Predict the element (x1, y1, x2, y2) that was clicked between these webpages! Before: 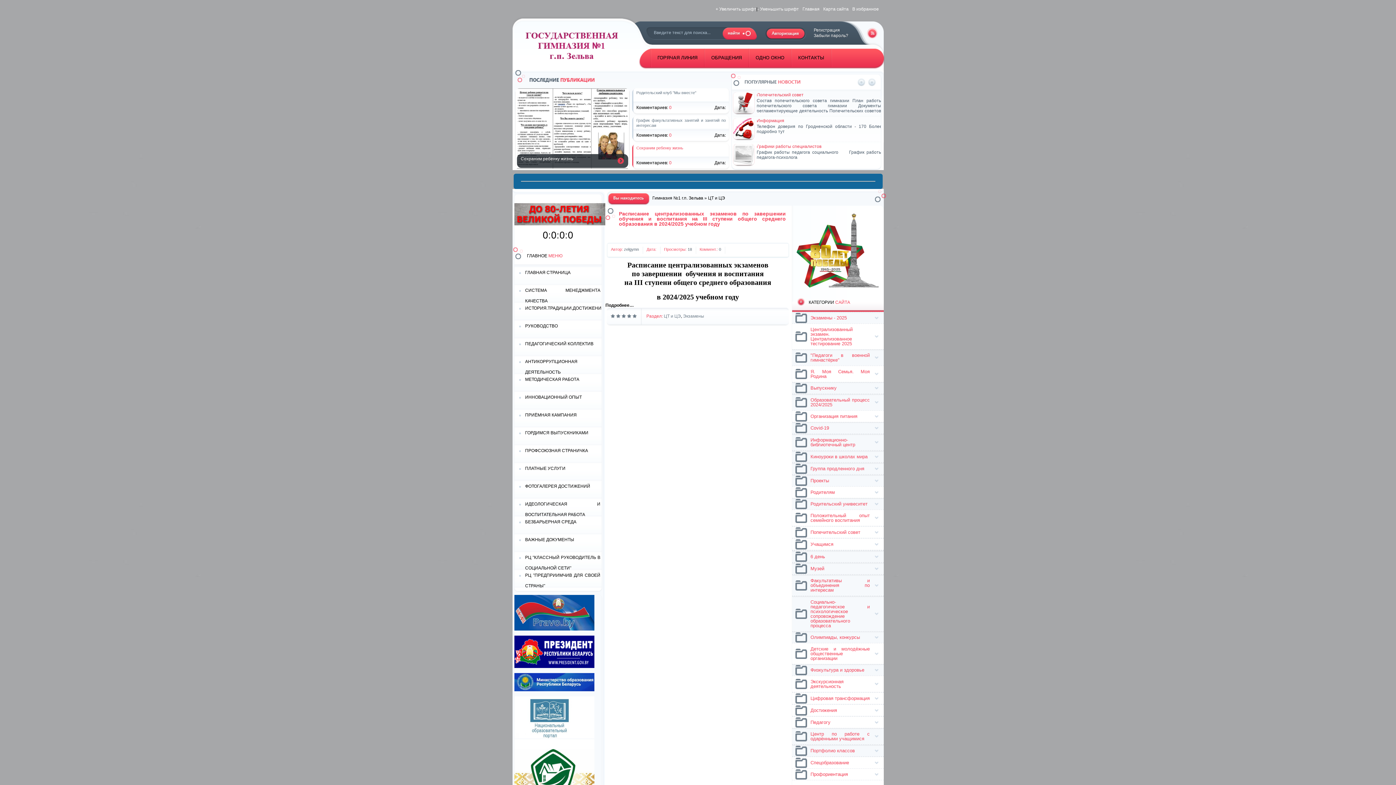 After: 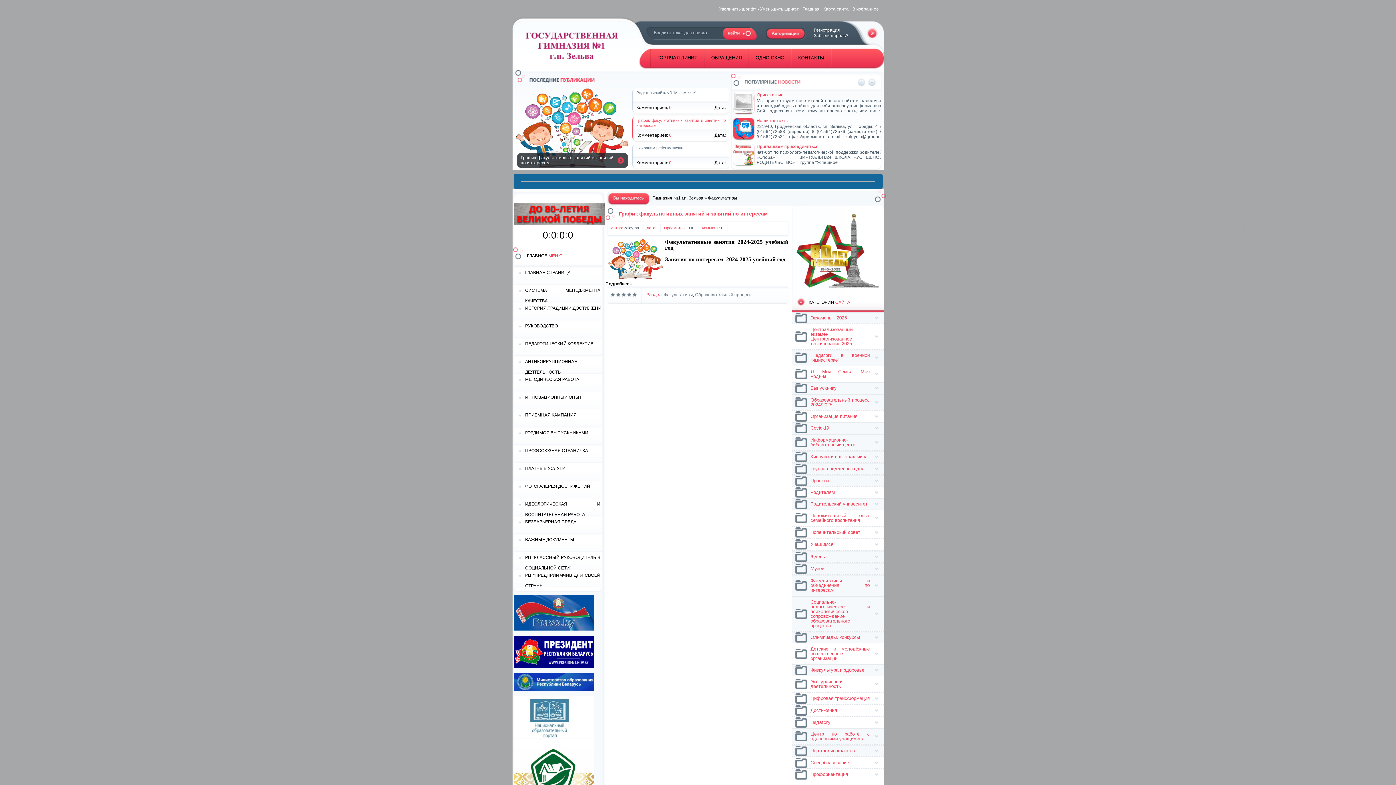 Action: bbox: (792, 575, 883, 596) label: Факультативы и объединения по интересам
